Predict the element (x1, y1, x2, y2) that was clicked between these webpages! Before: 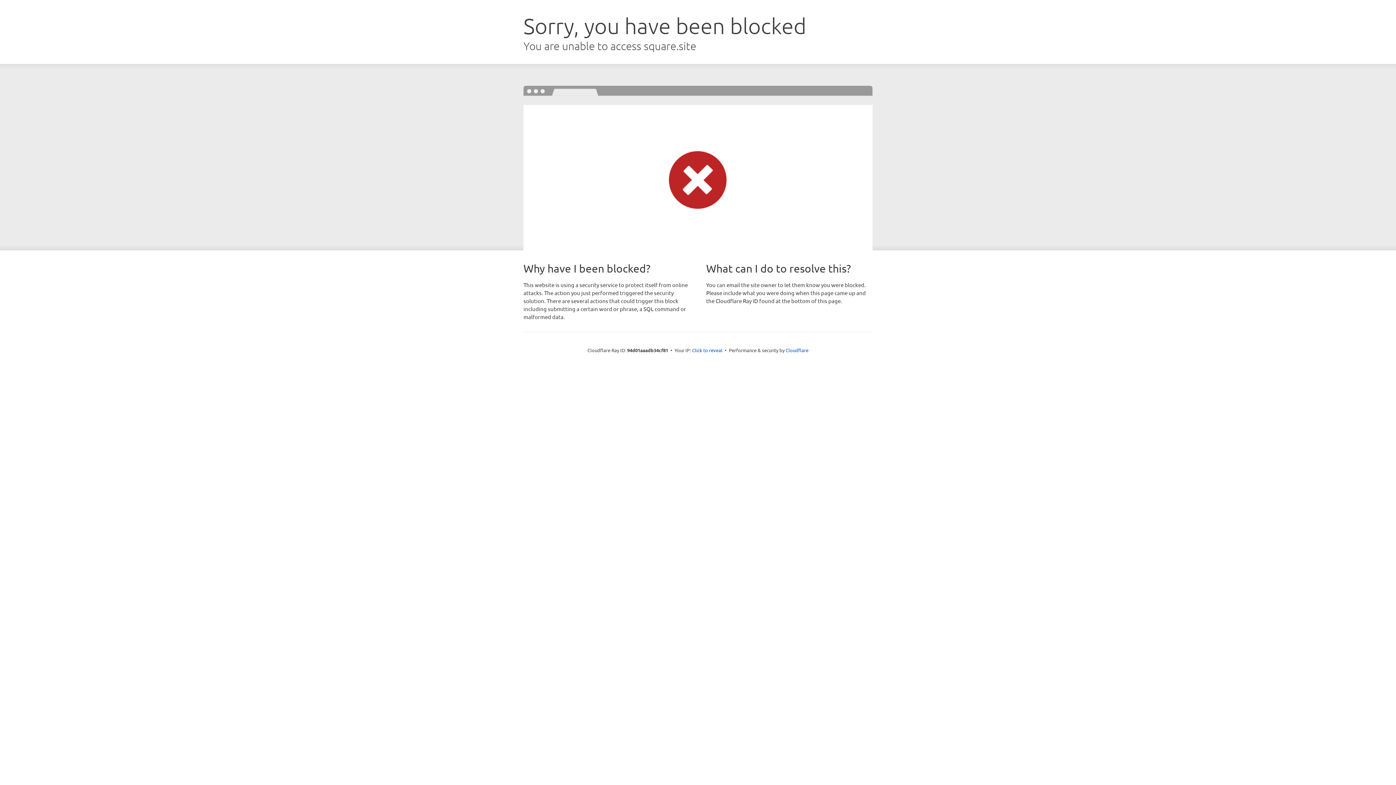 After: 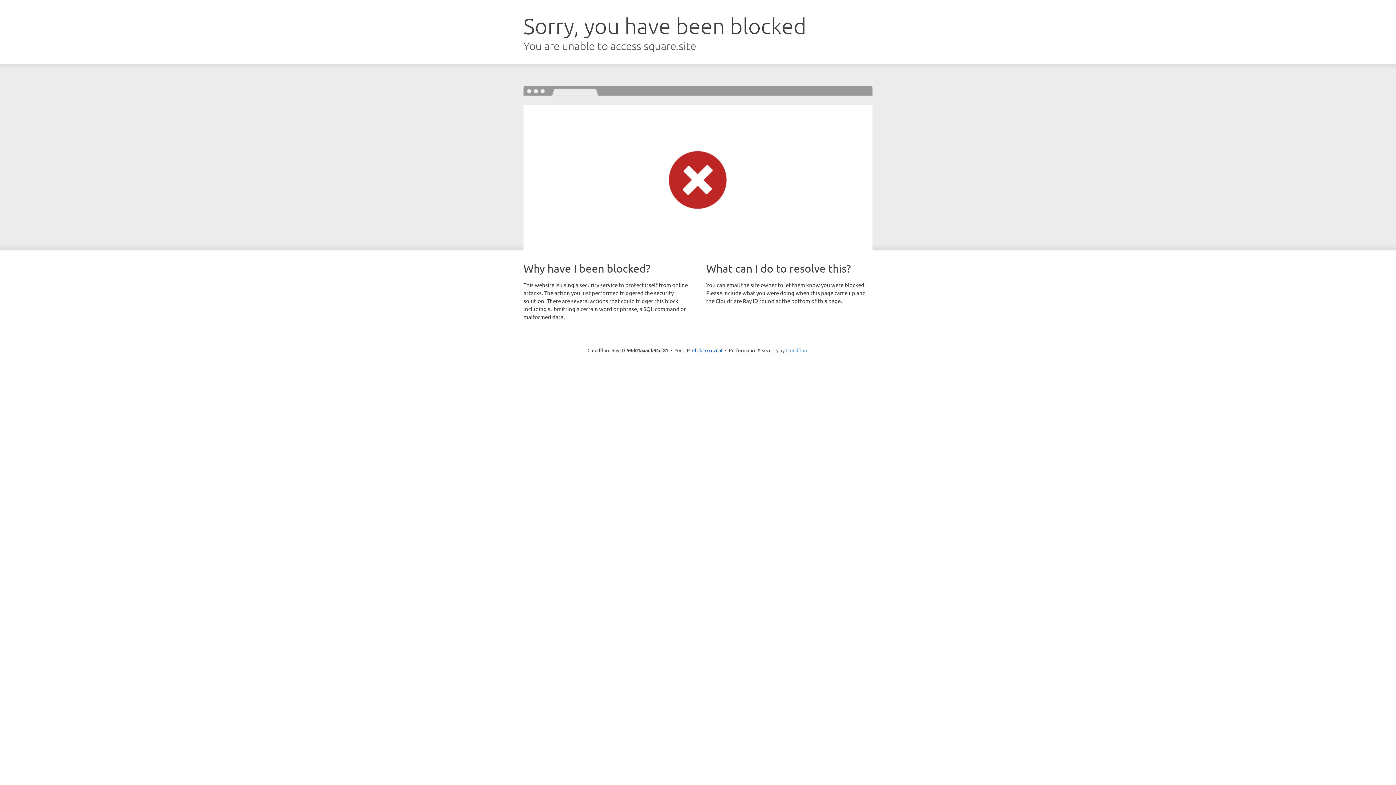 Action: label: Cloudflare bbox: (785, 347, 808, 353)